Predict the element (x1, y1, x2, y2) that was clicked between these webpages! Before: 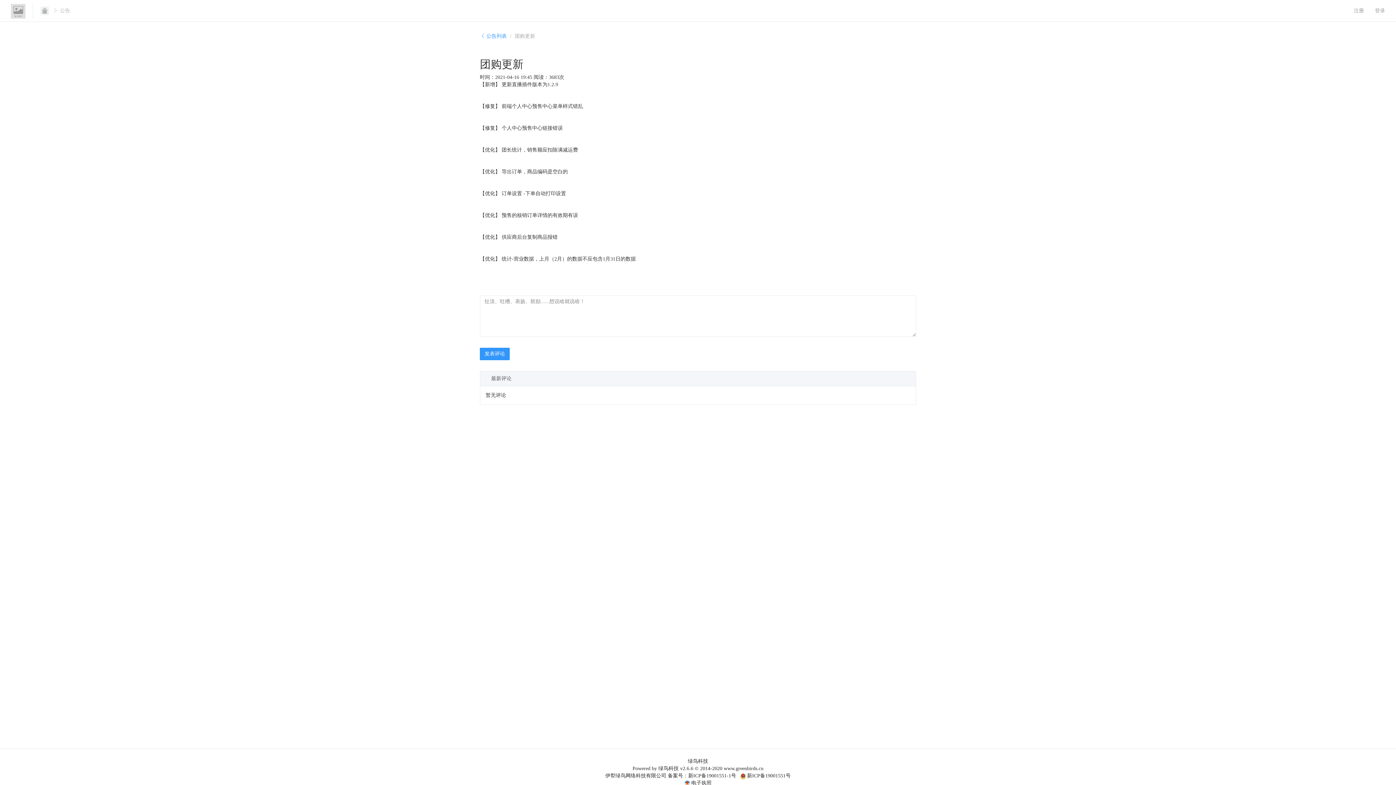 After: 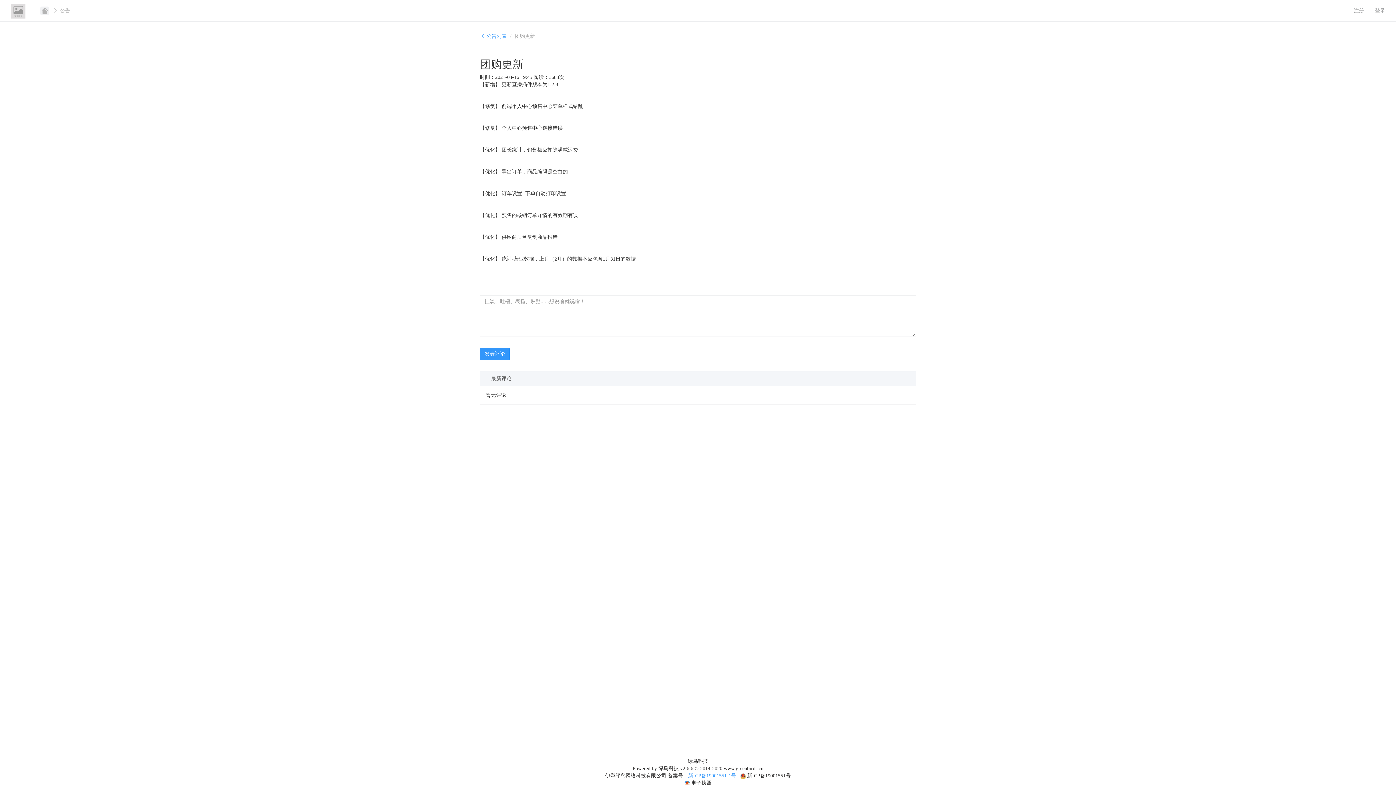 Action: bbox: (688, 773, 736, 778) label: 新ICP备19001551-1号